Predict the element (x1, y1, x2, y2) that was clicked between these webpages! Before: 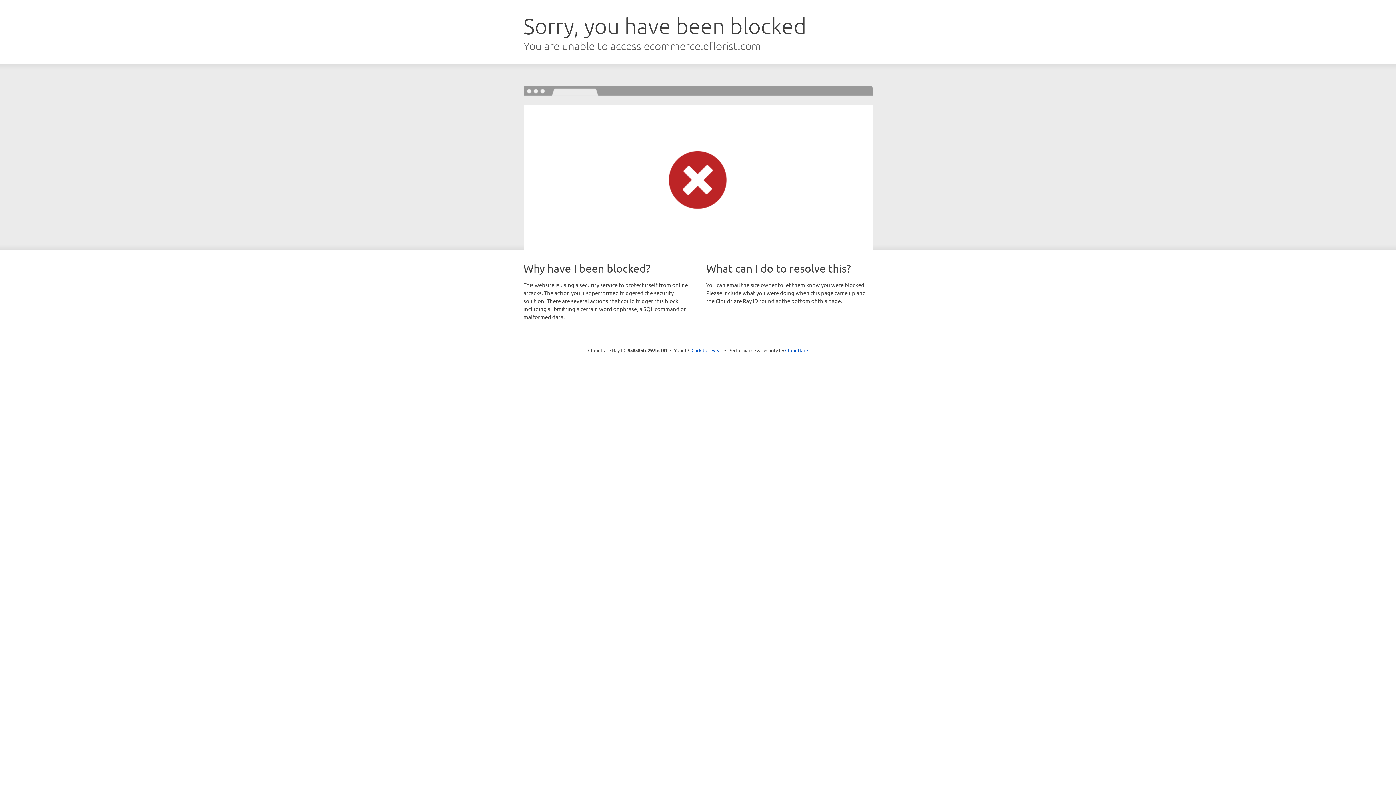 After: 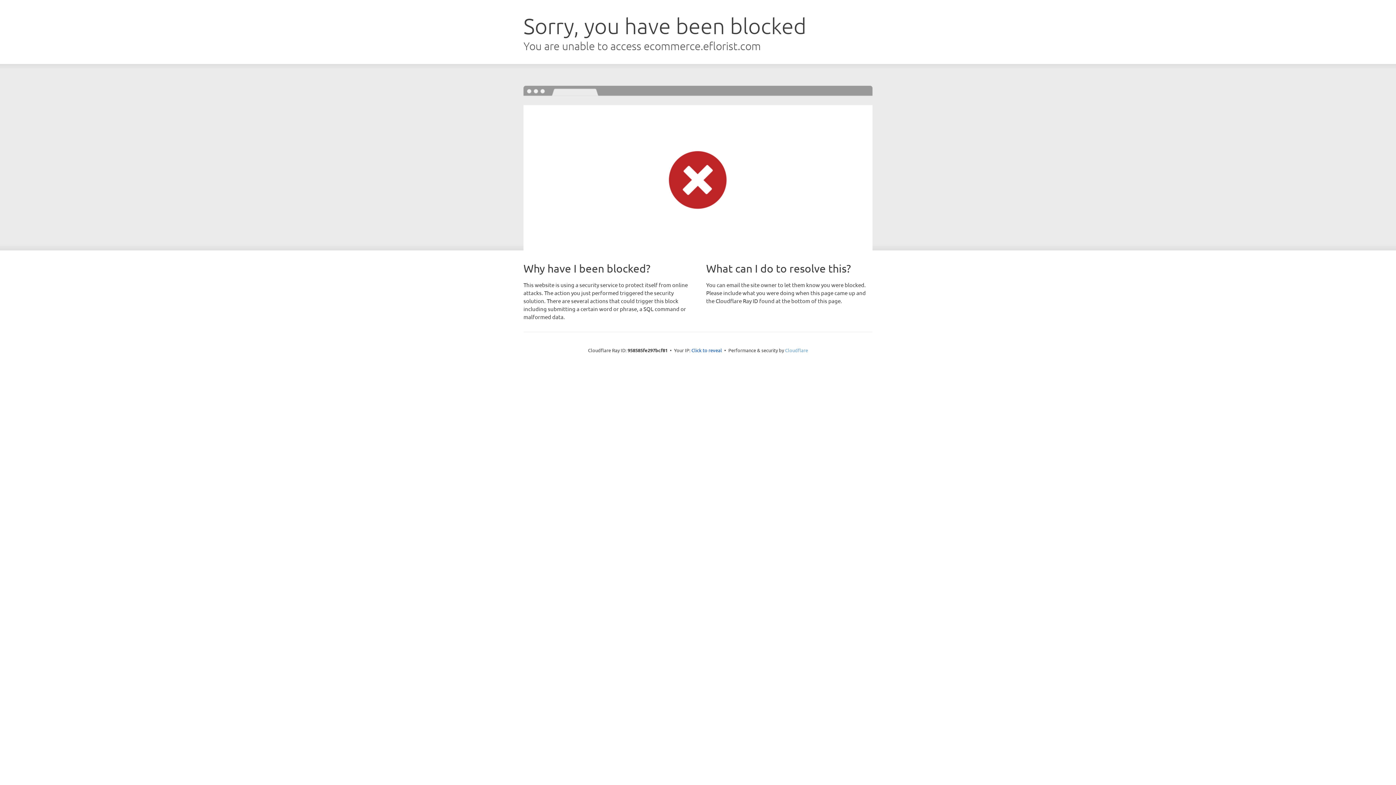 Action: bbox: (785, 347, 808, 353) label: Cloudflare